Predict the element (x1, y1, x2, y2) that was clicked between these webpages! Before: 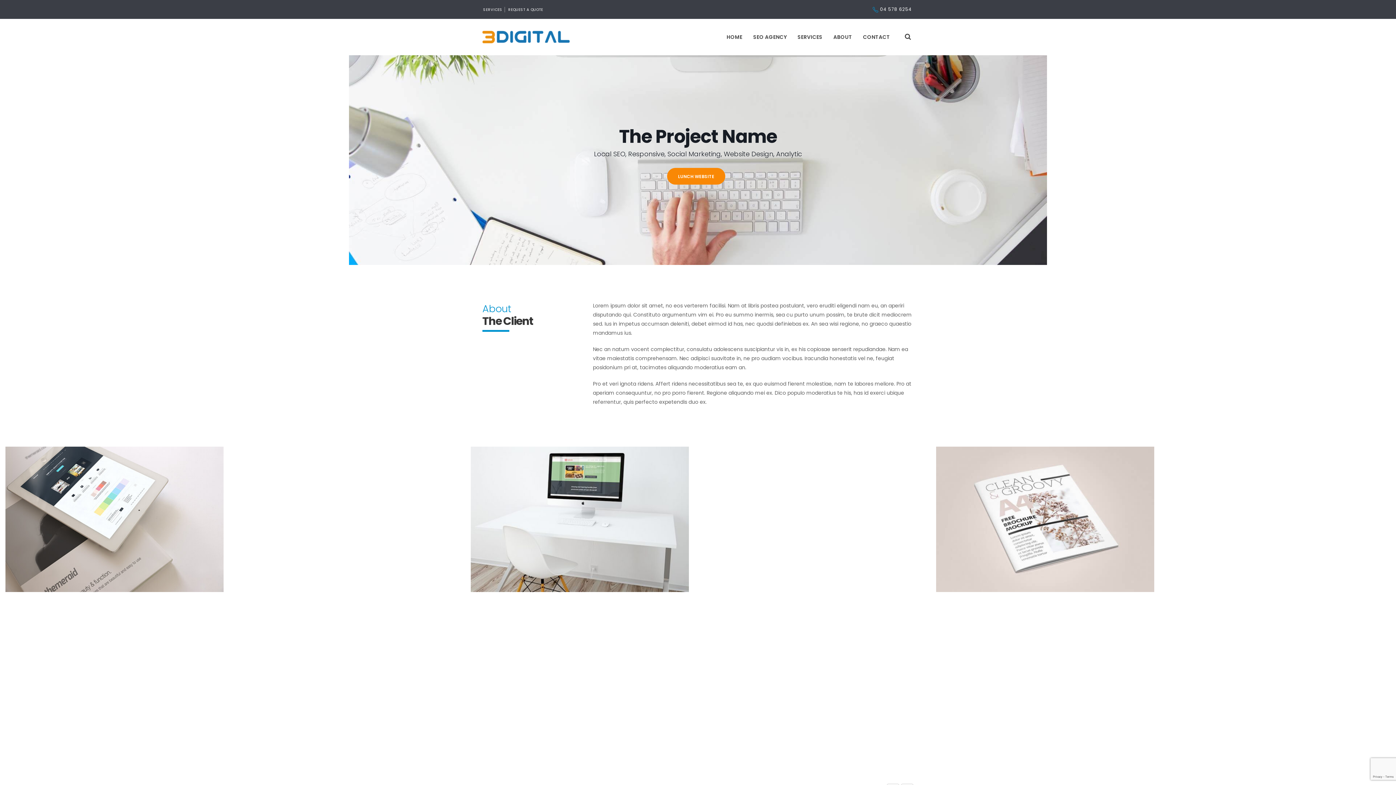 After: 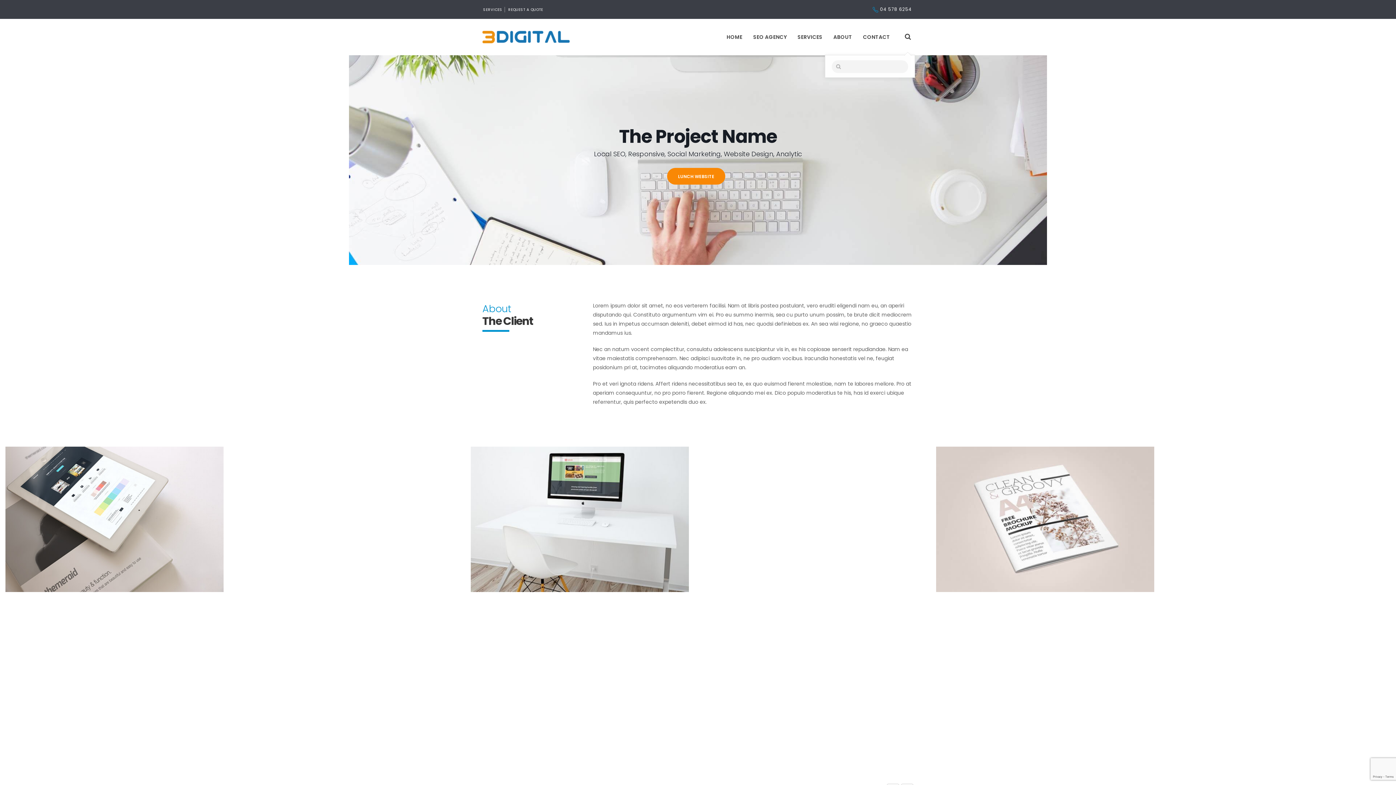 Action: bbox: (900, 32, 906, 38)